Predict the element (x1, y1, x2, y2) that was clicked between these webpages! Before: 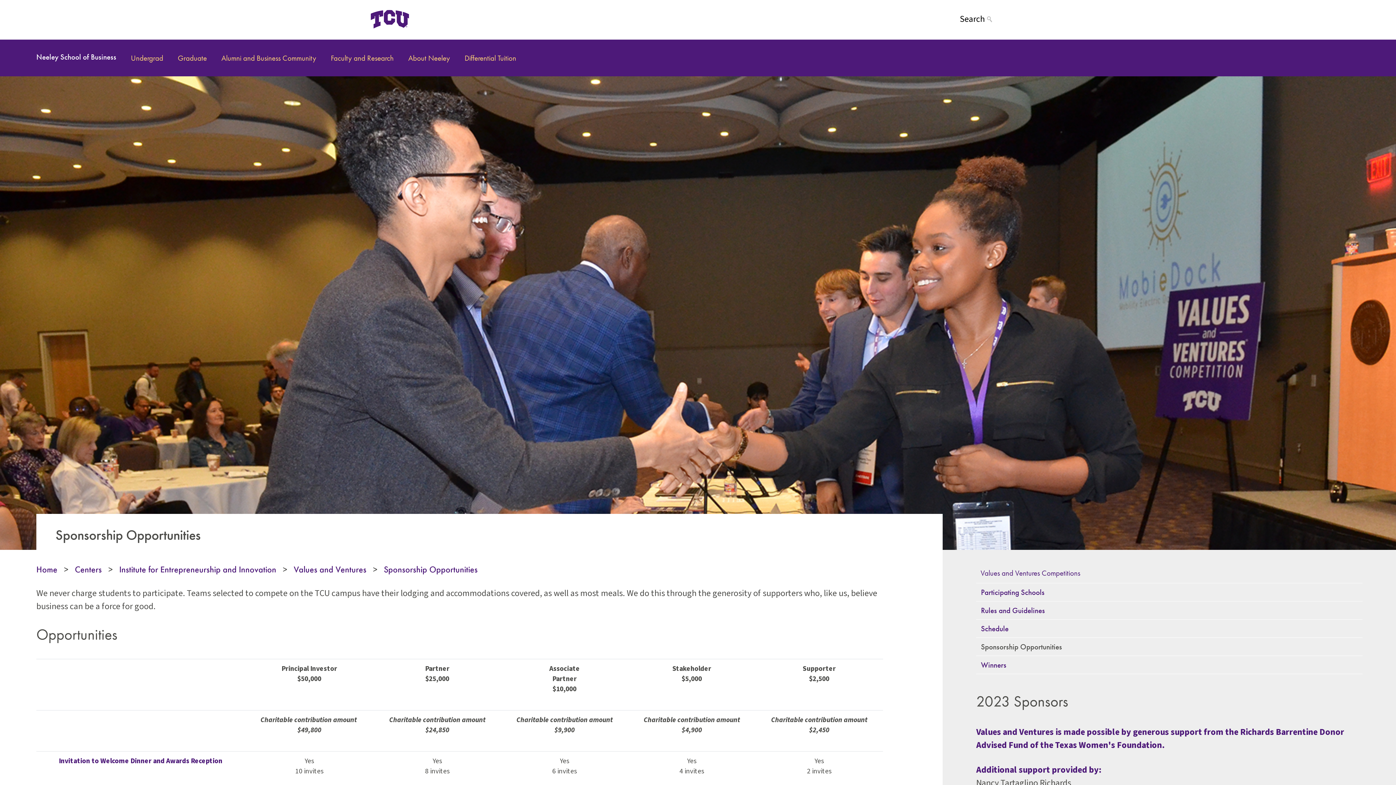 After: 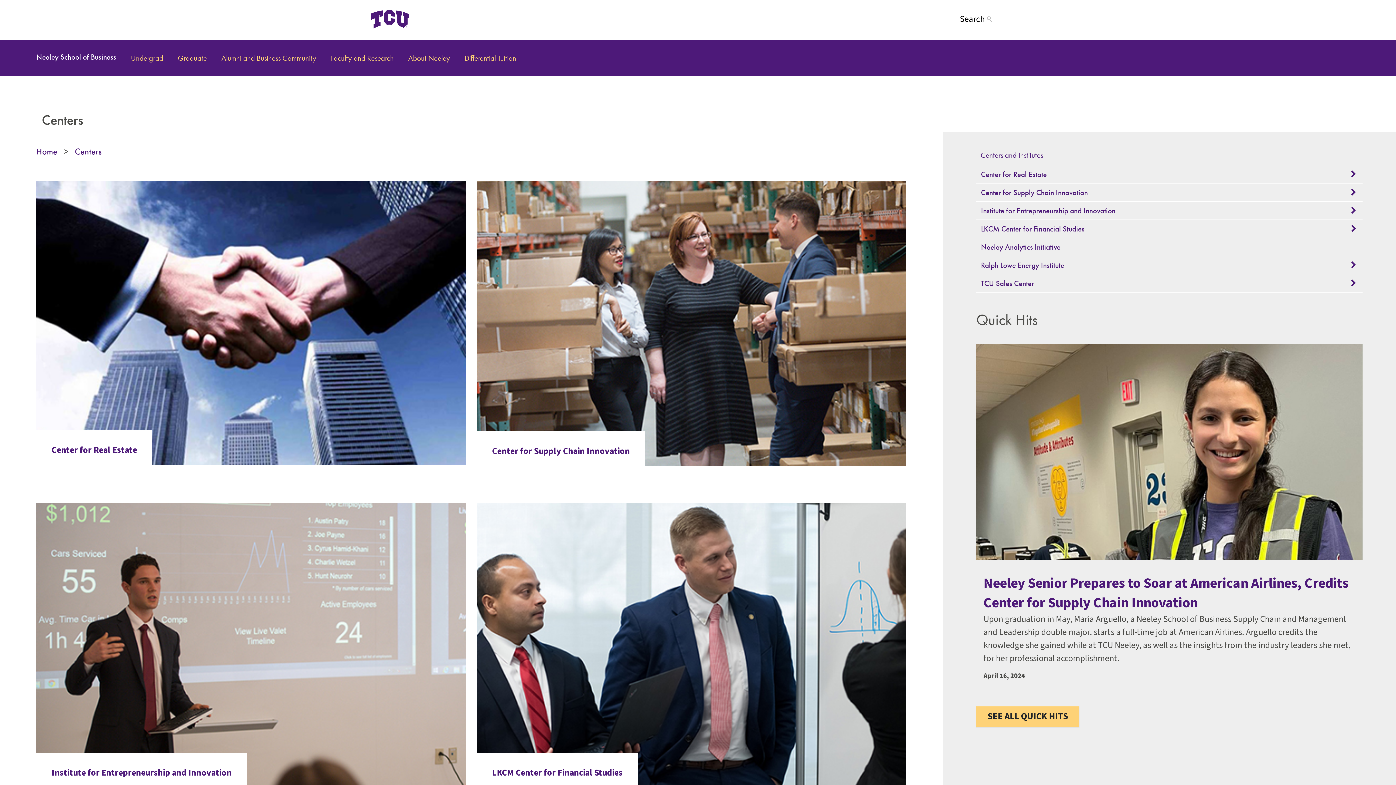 Action: bbox: (74, 564, 101, 575) label: Centers